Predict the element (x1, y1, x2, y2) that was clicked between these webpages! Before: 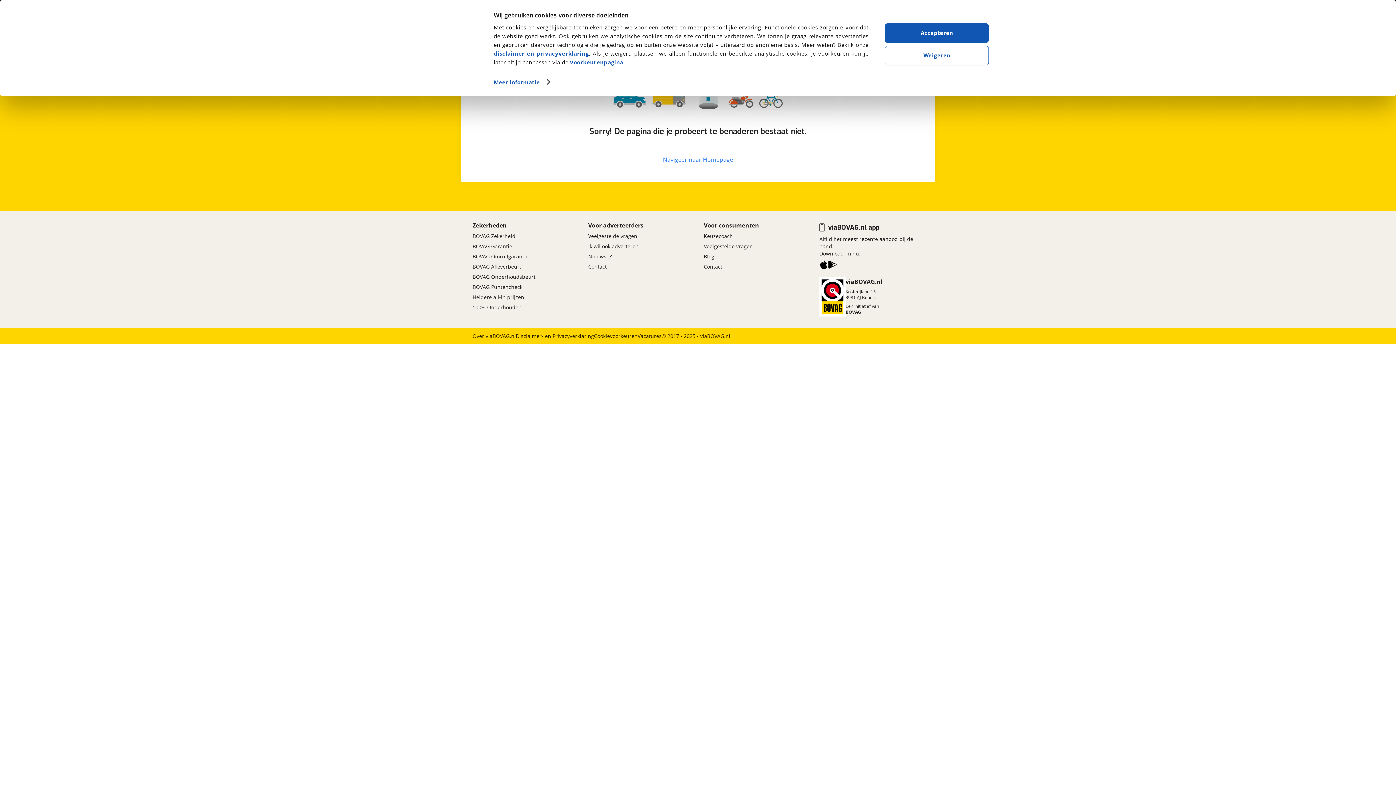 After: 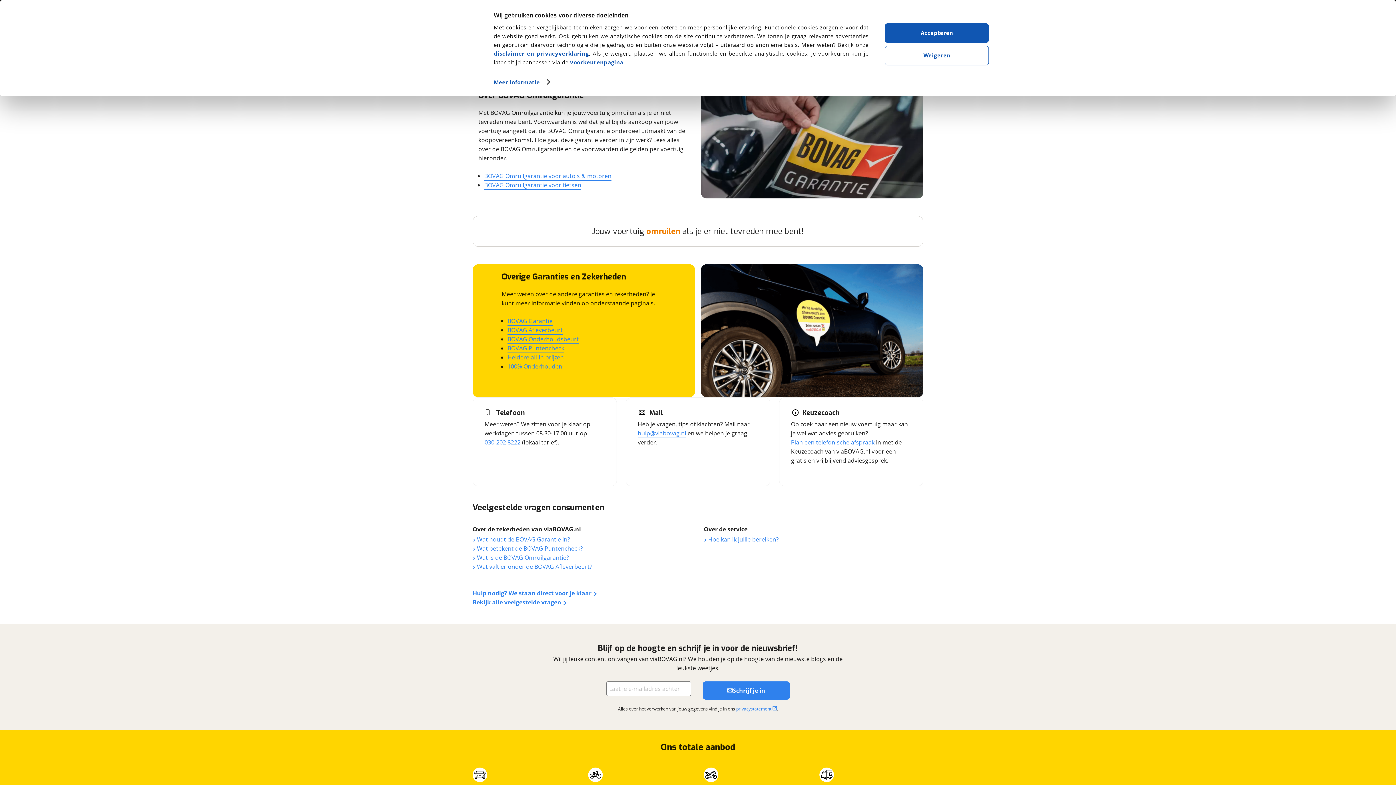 Action: label: BOVAG Omruilgarantie bbox: (472, 251, 528, 261)